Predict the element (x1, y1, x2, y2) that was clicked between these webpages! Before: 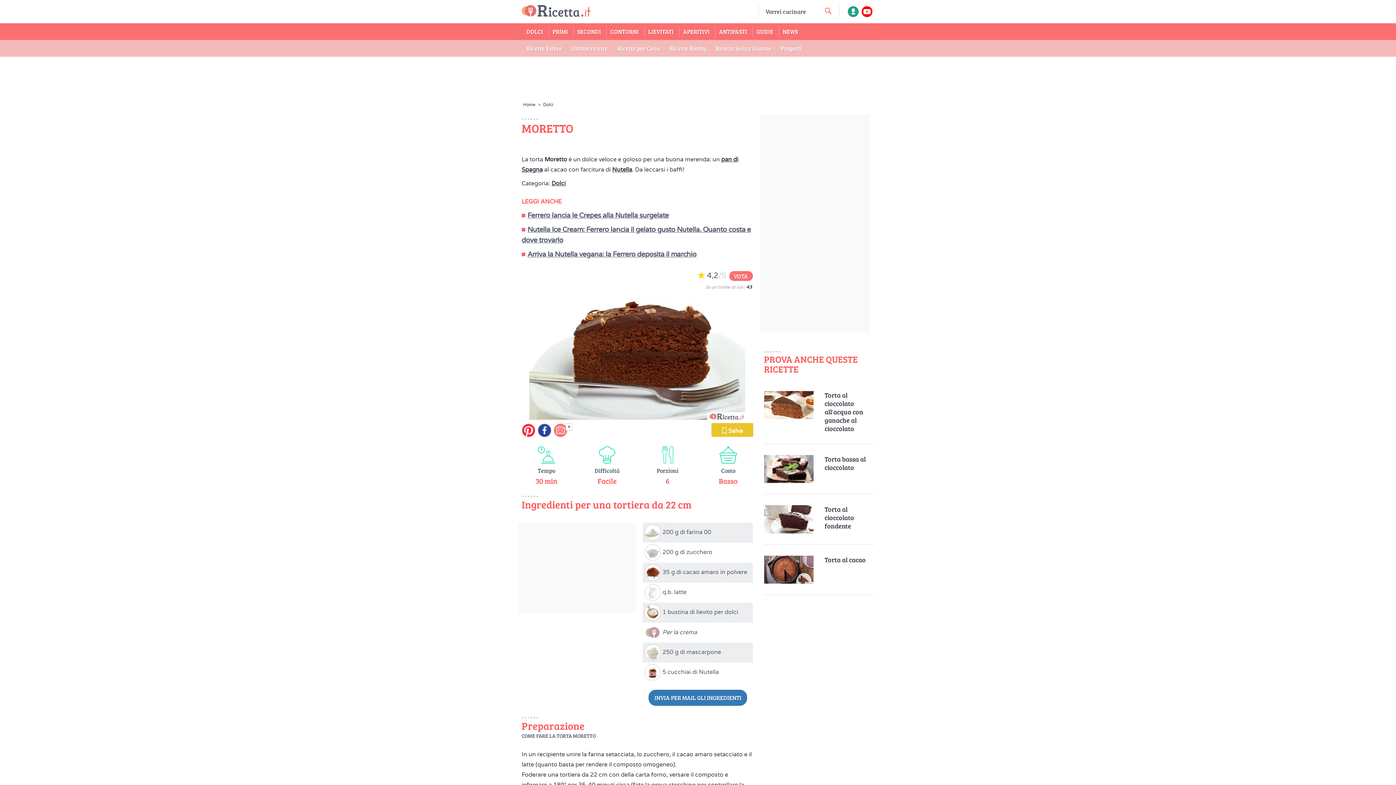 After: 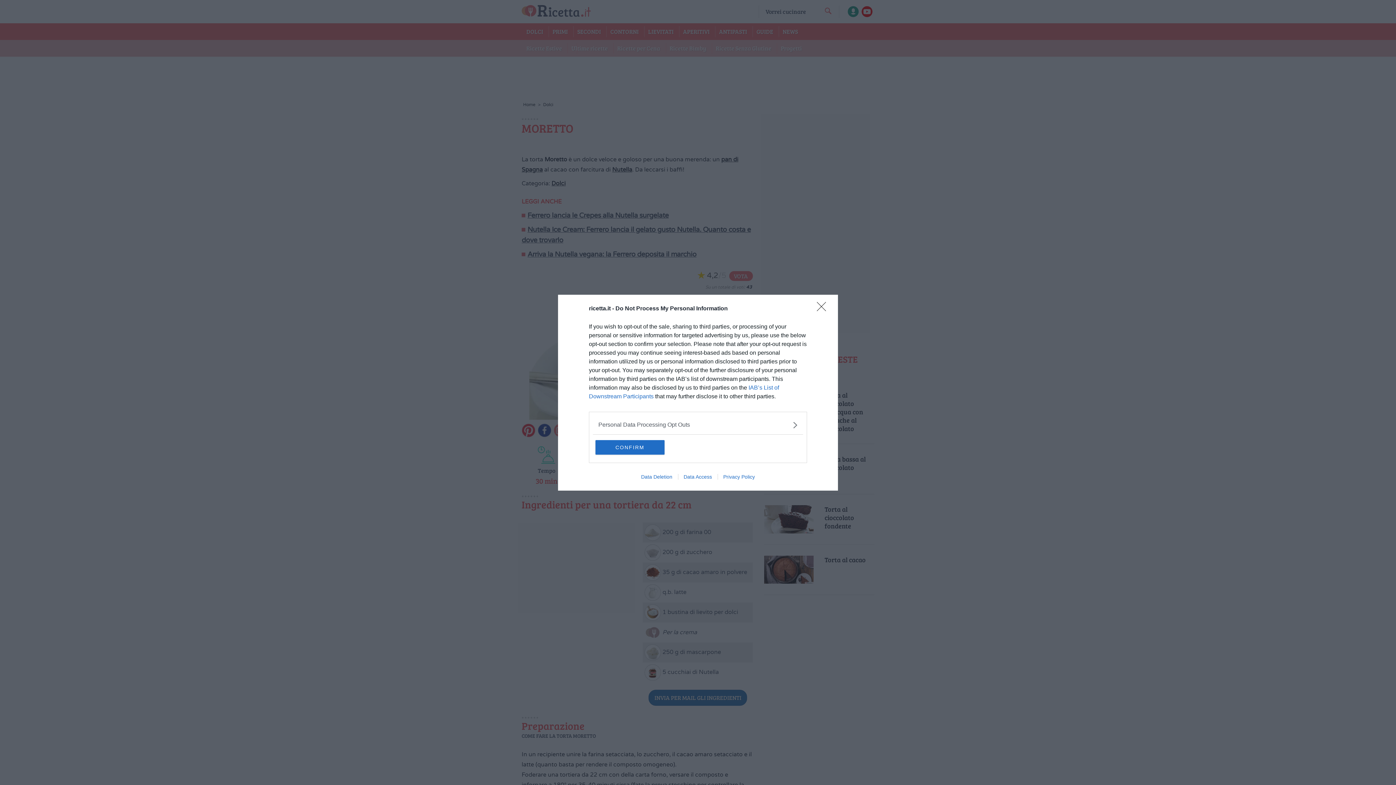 Action: bbox: (537, 426, 552, 433)